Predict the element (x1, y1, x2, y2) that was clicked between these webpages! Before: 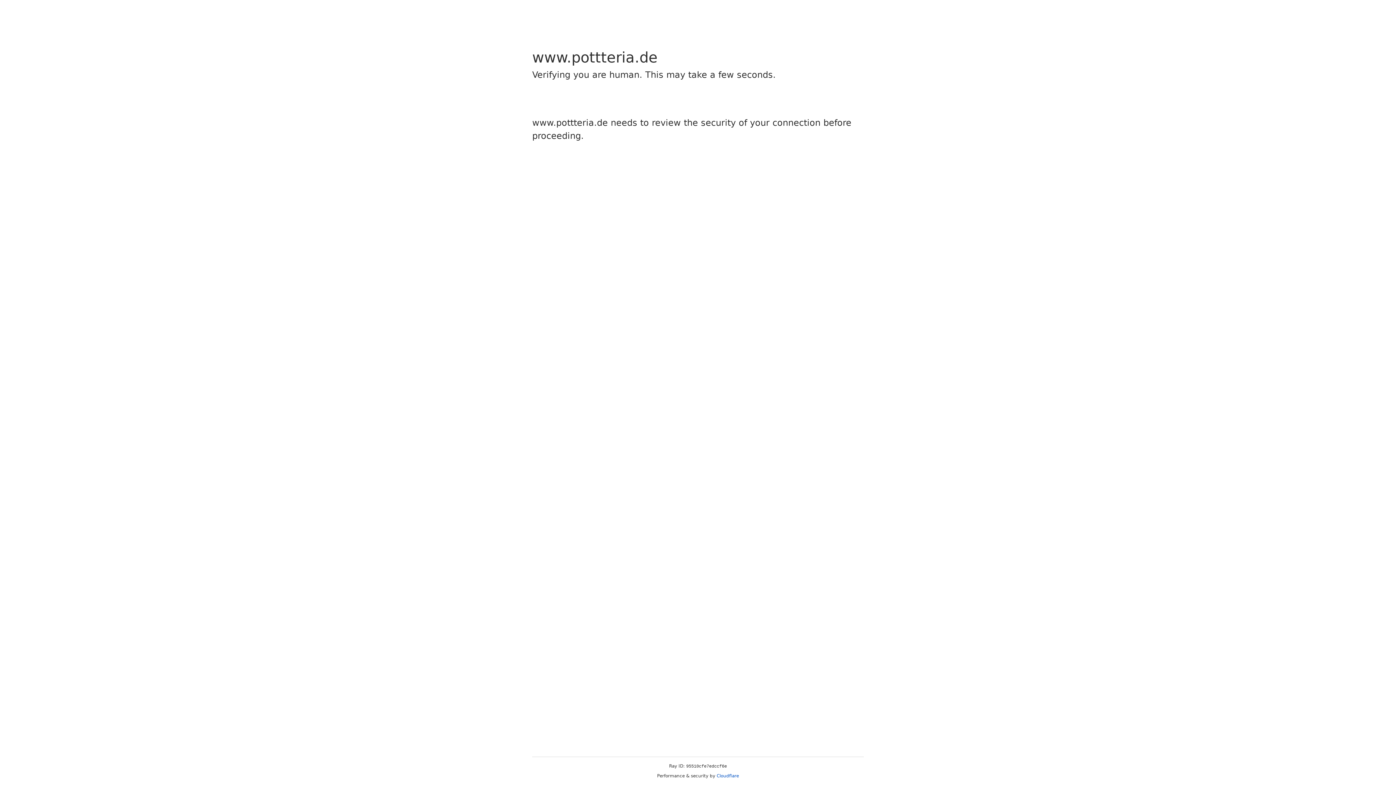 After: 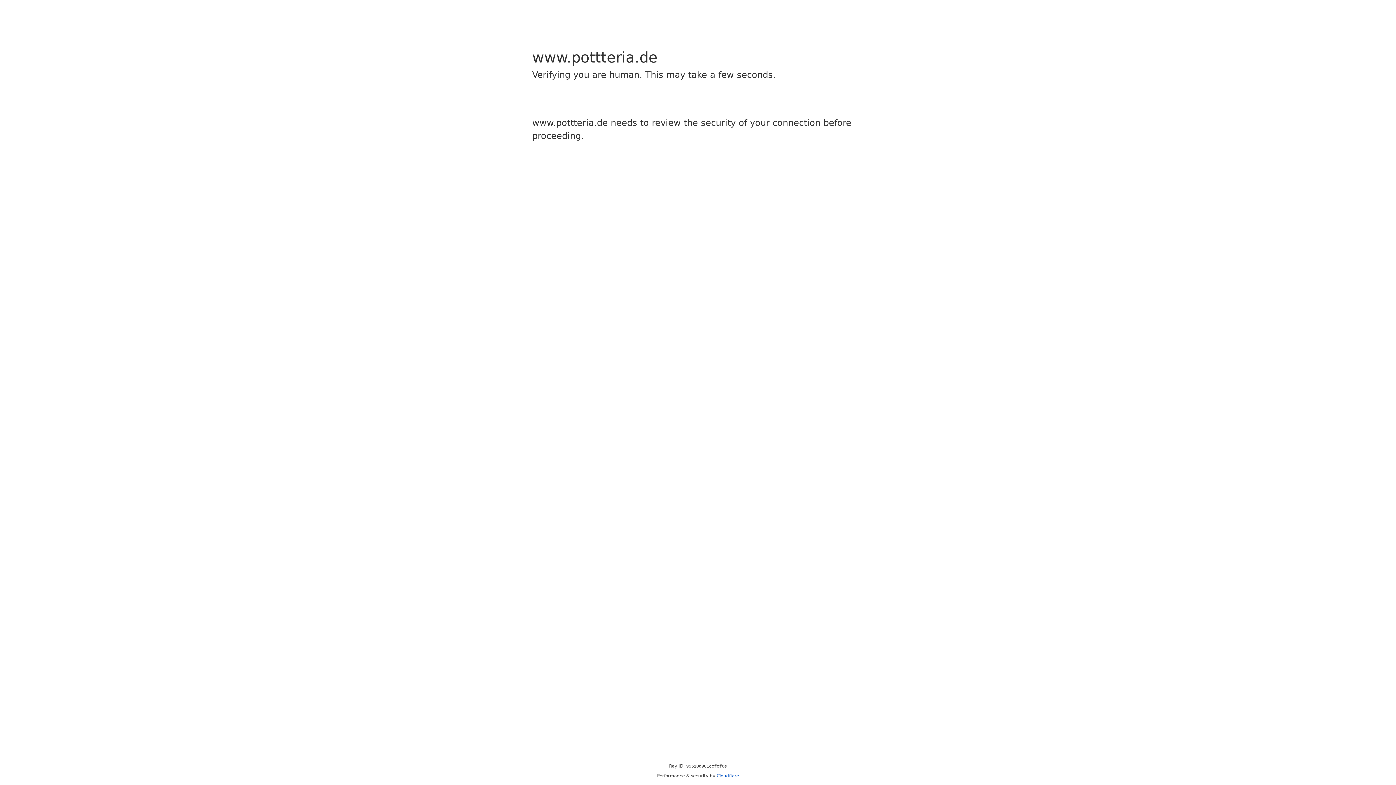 Action: label: Cloudflare bbox: (716, 773, 739, 778)